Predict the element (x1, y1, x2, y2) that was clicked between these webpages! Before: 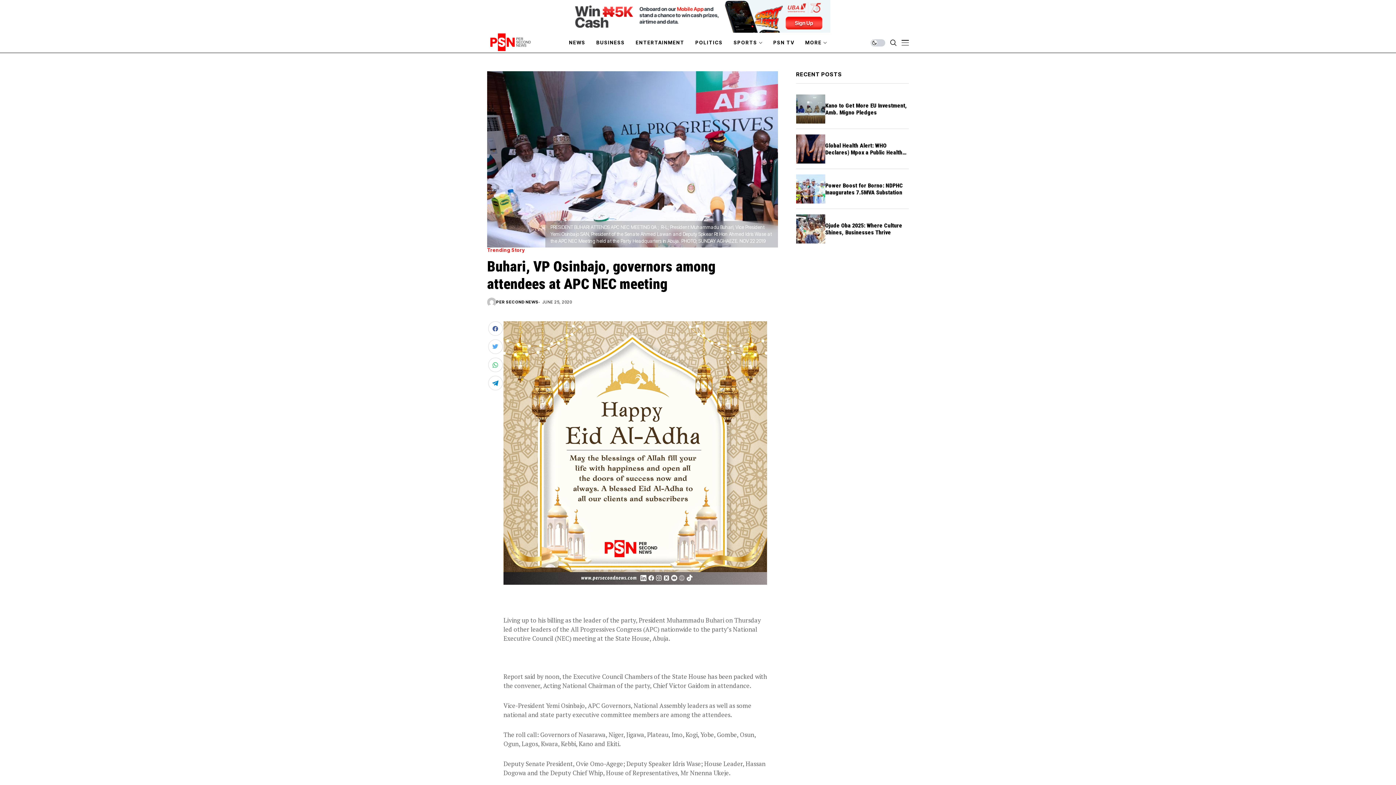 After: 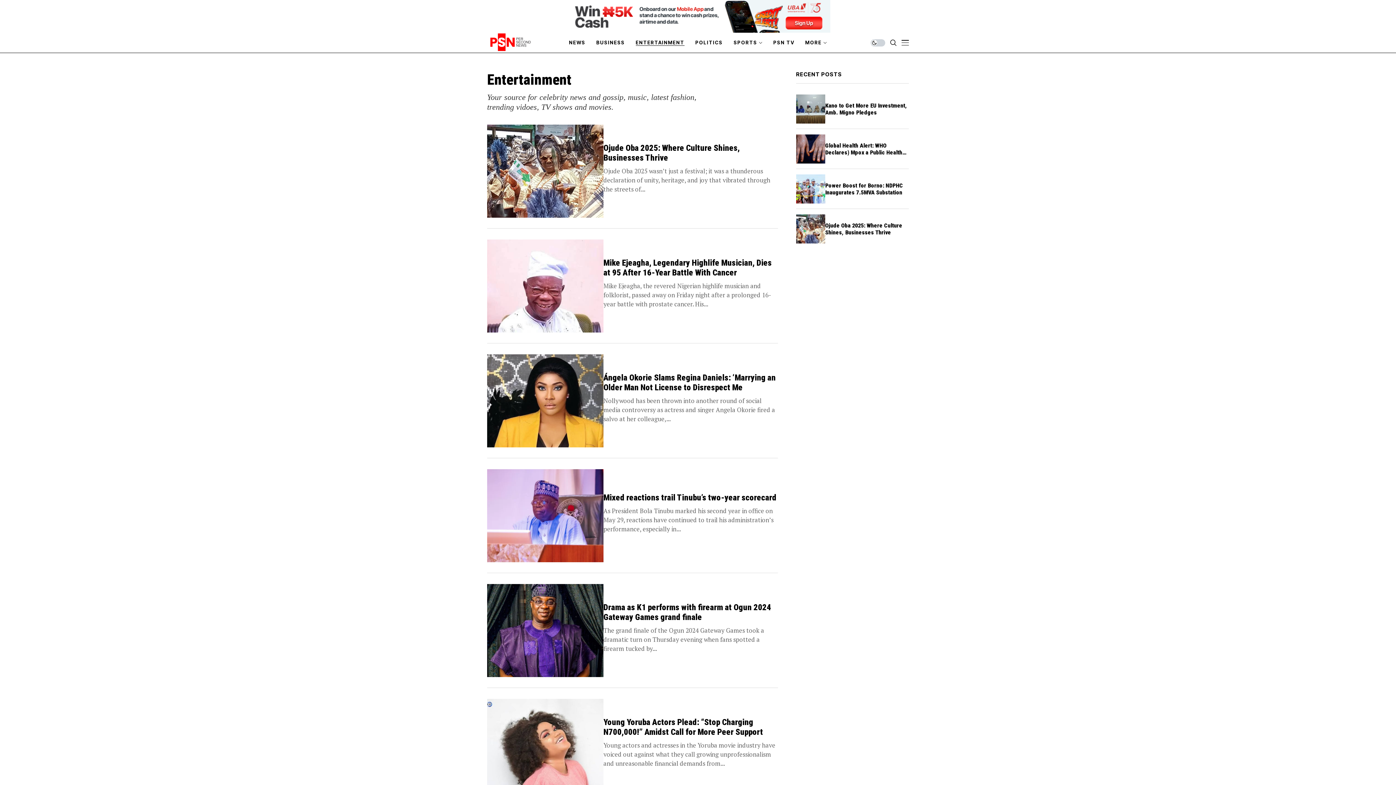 Action: label: ENTERTAINMENT bbox: (635, 32, 684, 52)